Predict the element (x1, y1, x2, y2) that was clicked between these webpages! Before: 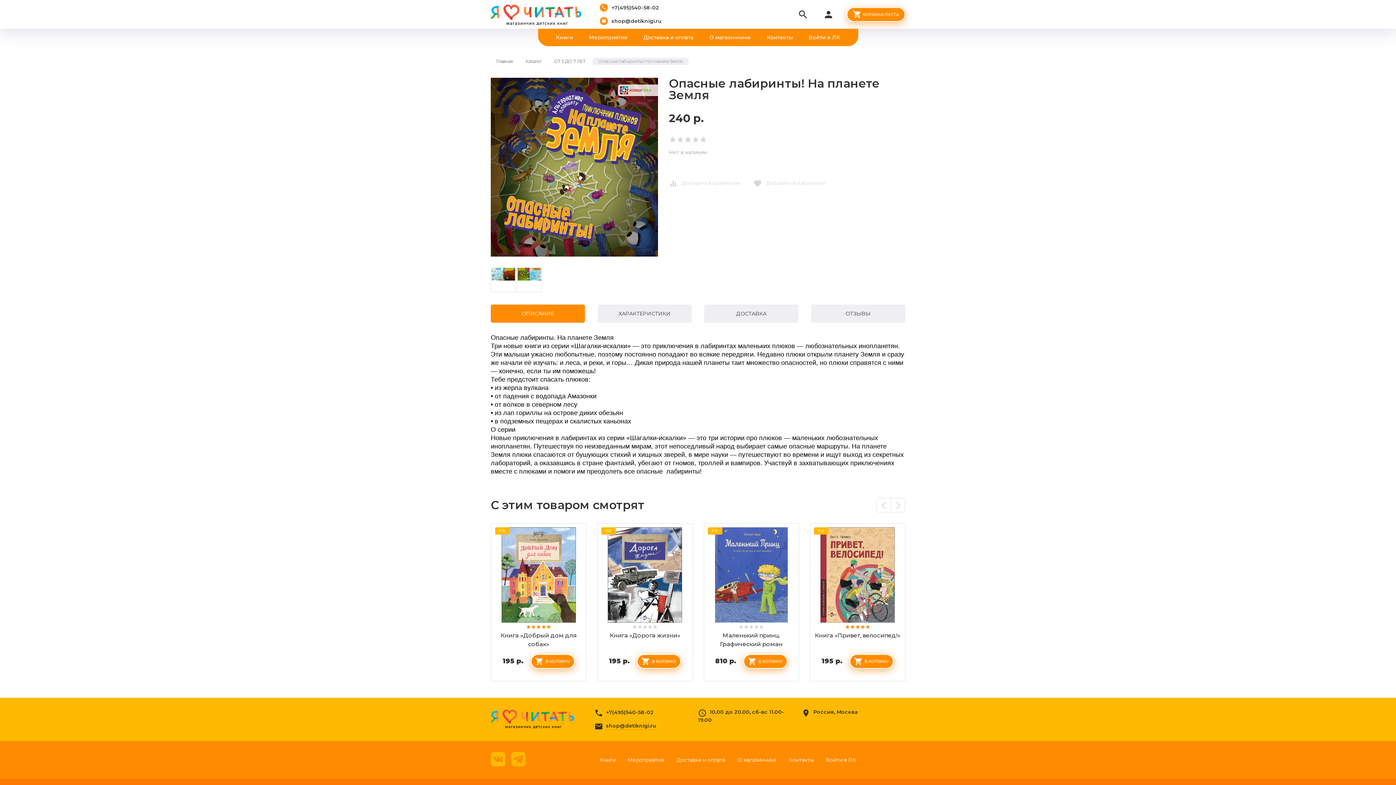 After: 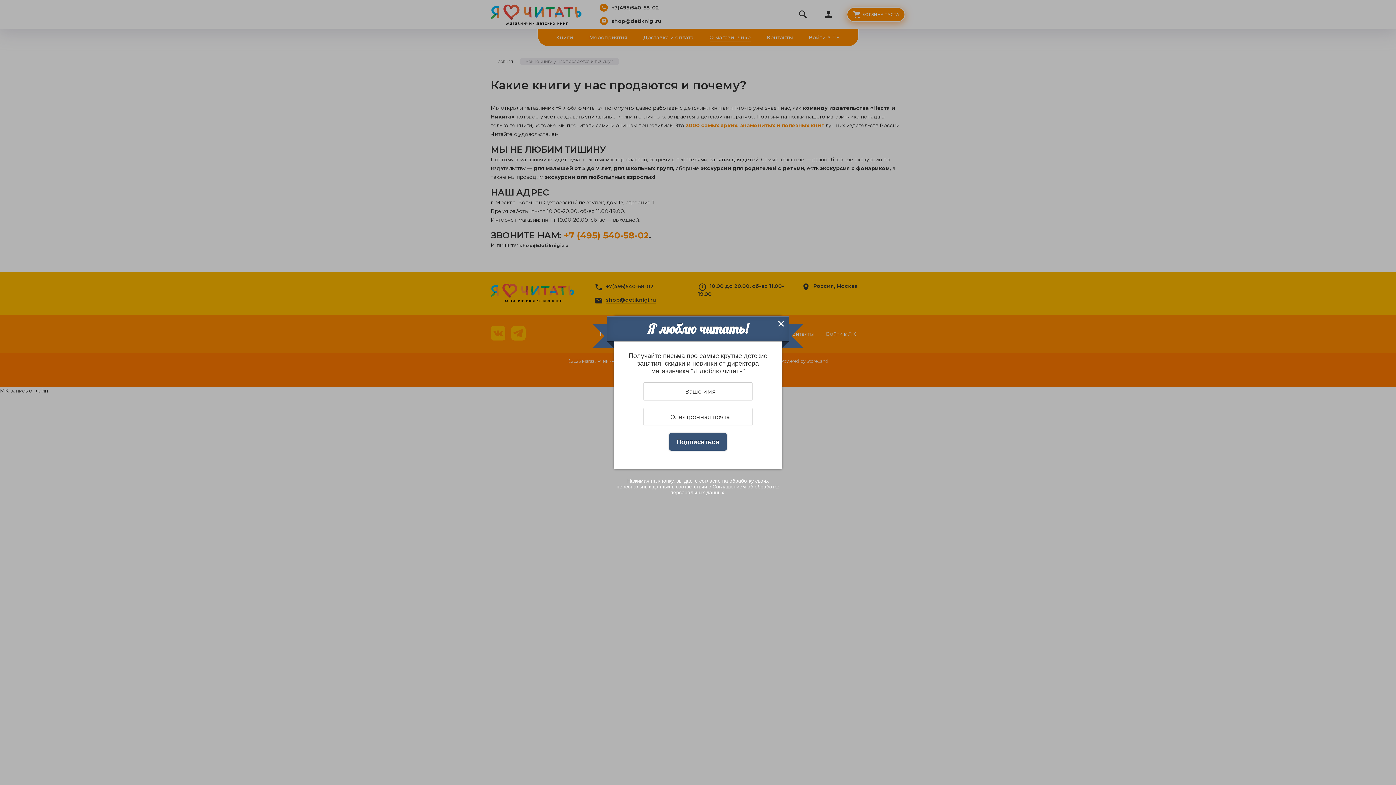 Action: label: О магазинчике bbox: (709, 34, 751, 40)